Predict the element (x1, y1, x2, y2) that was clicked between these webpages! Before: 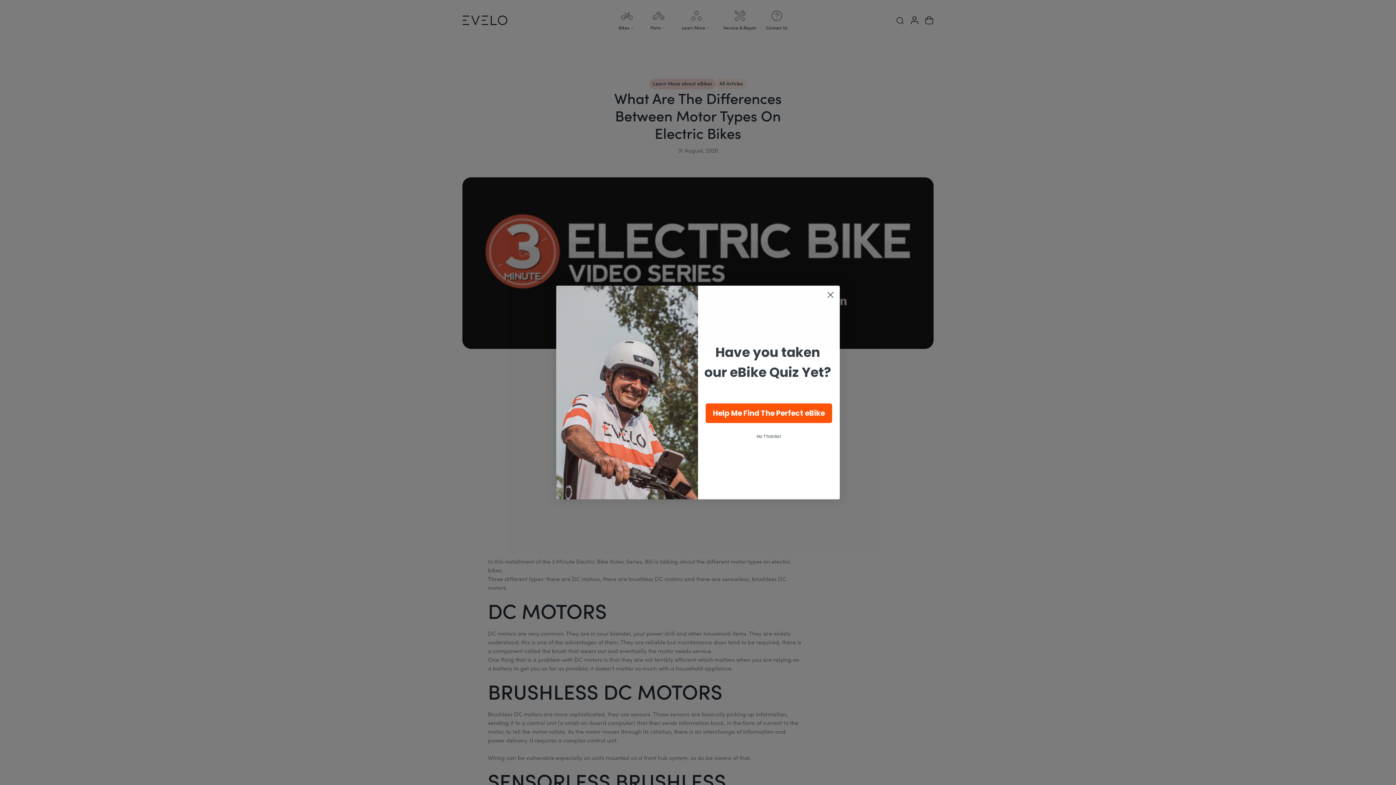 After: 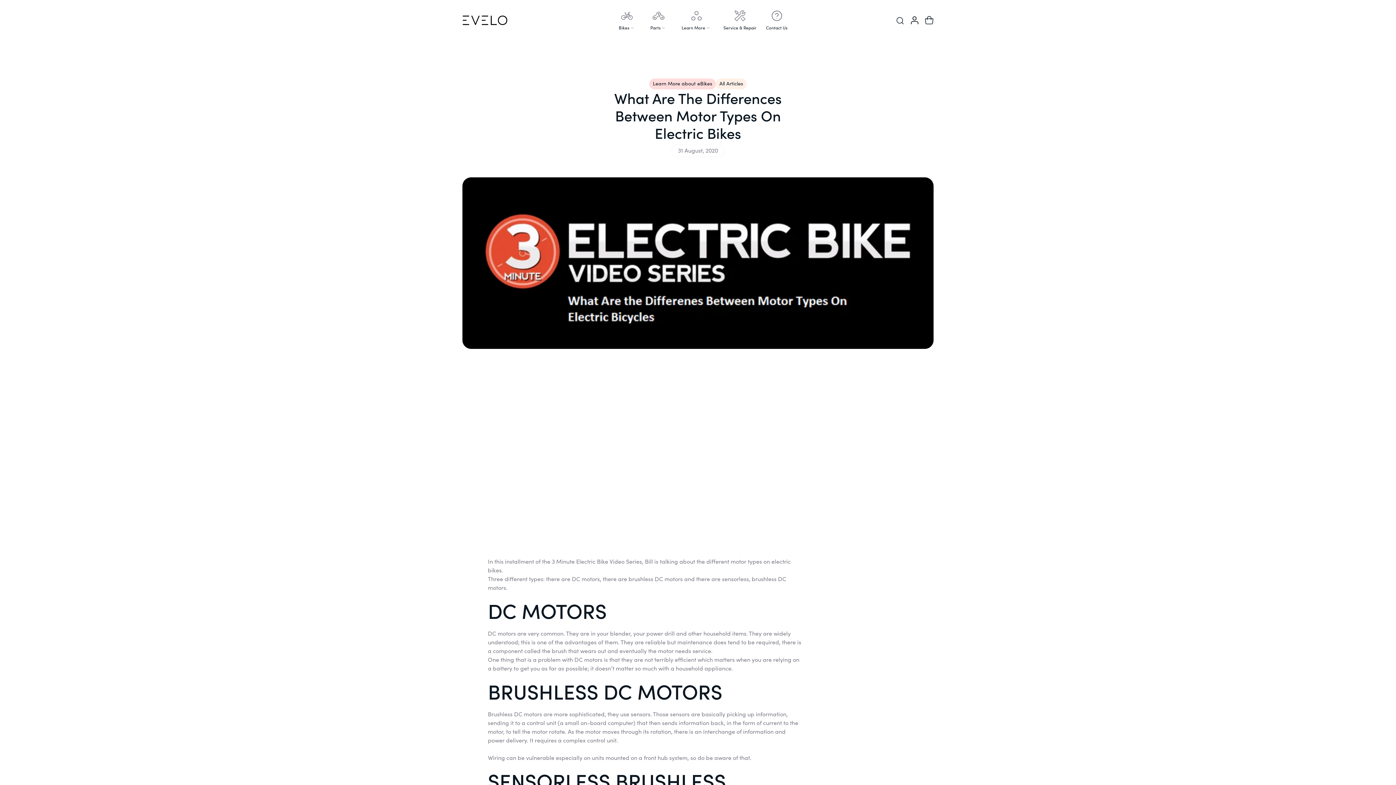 Action: label: Close dialog bbox: (824, 288, 837, 301)